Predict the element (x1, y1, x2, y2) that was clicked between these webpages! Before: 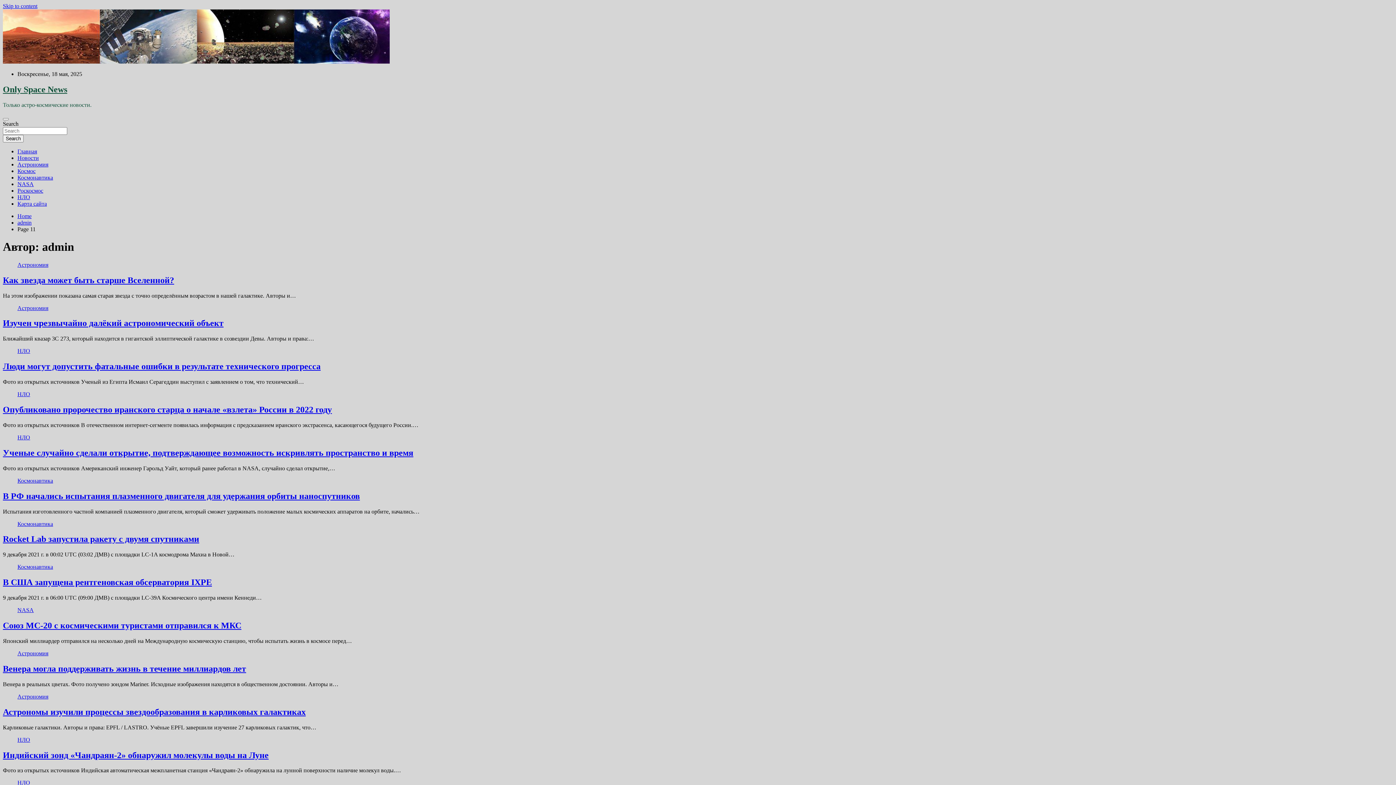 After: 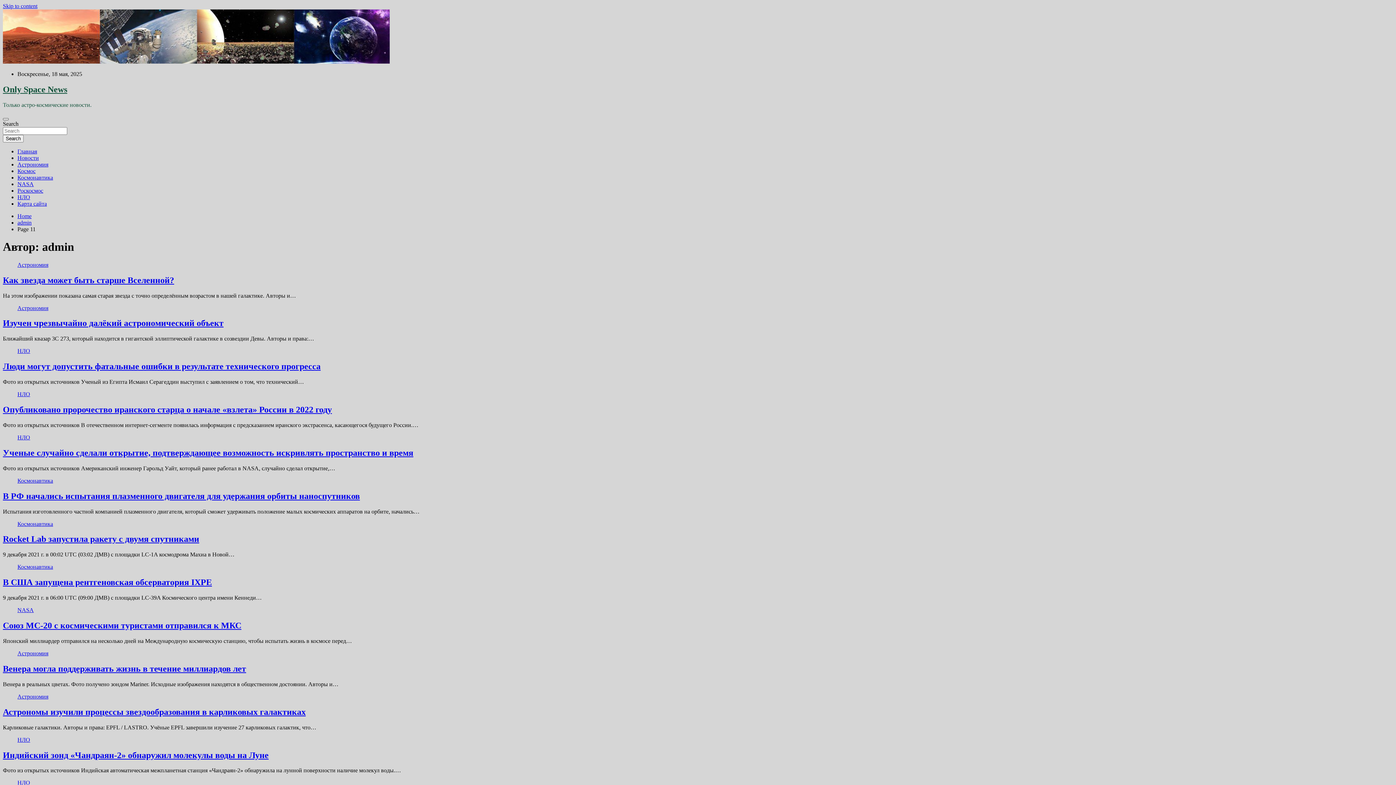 Action: label: Toggle navigation bbox: (2, 118, 8, 120)